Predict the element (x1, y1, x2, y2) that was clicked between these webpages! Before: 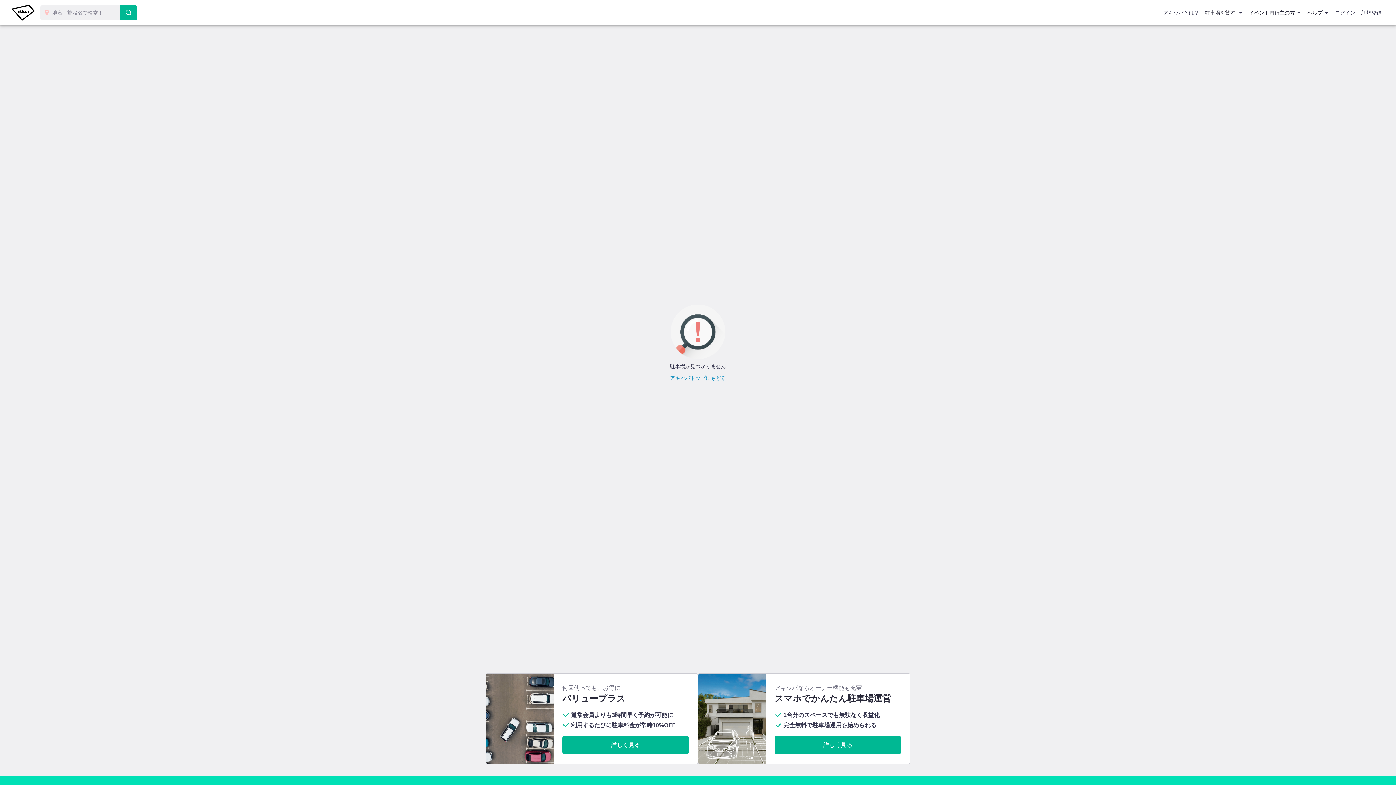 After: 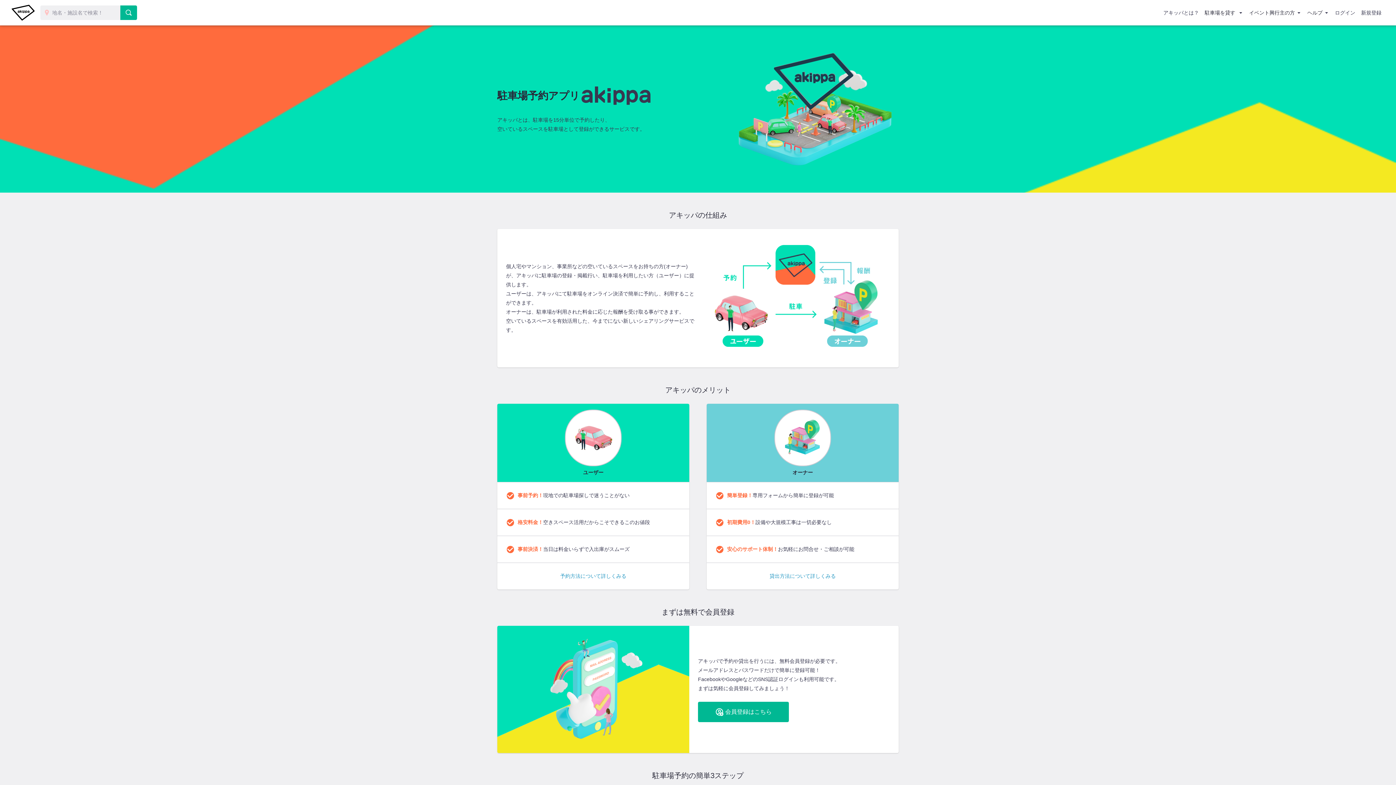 Action: label: アキッパとは？ bbox: (1160, 4, 1202, 21)